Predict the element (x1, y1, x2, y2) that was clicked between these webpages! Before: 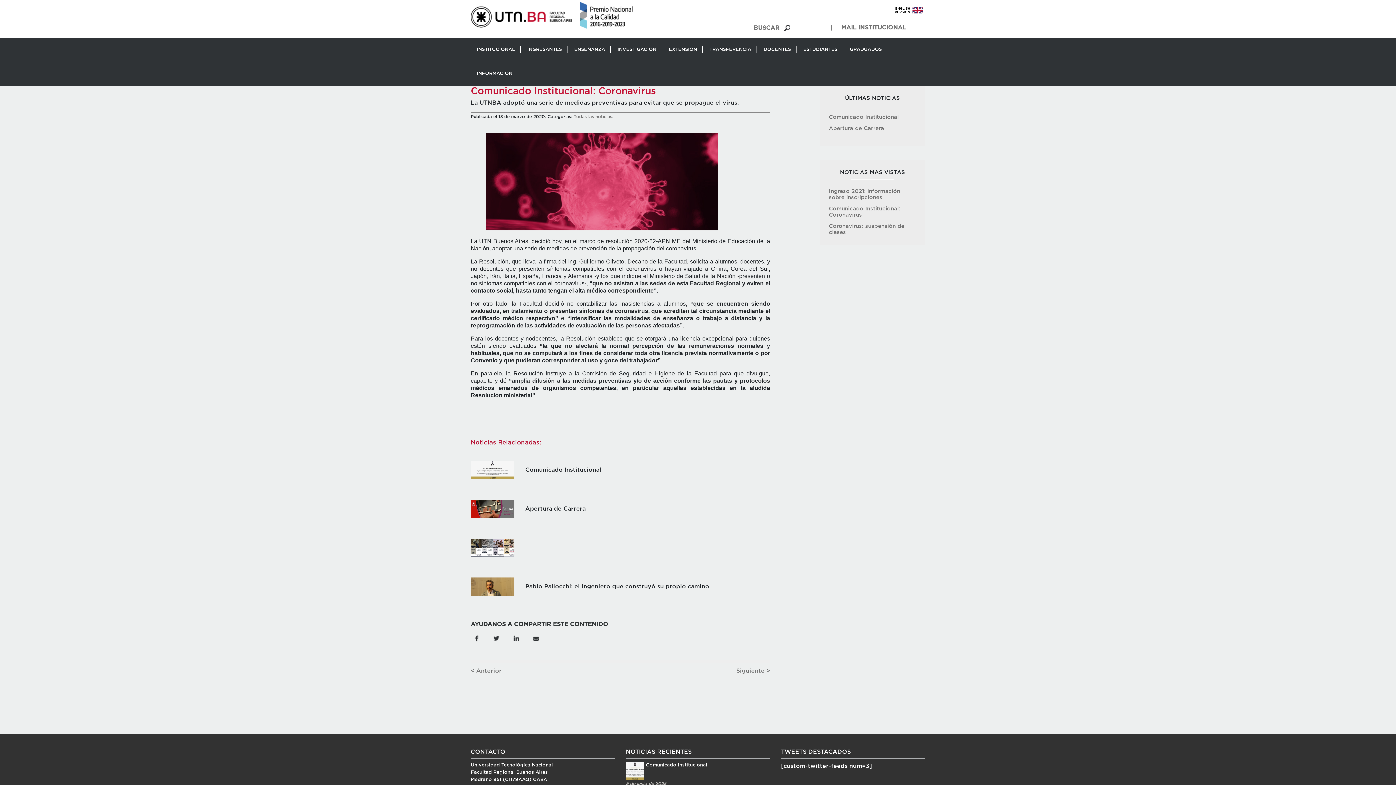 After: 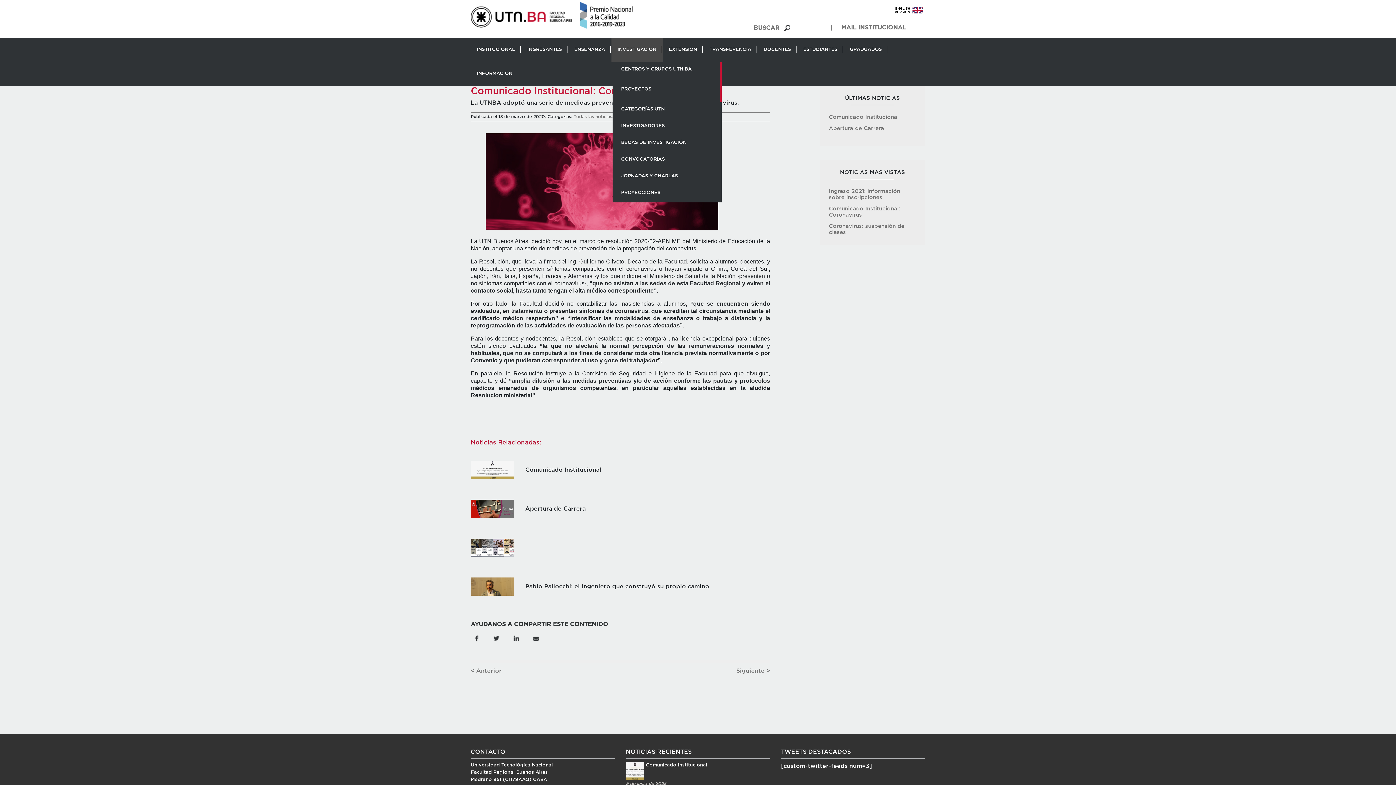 Action: bbox: (612, 46, 662, 53) label: INVESTIGACIÓN